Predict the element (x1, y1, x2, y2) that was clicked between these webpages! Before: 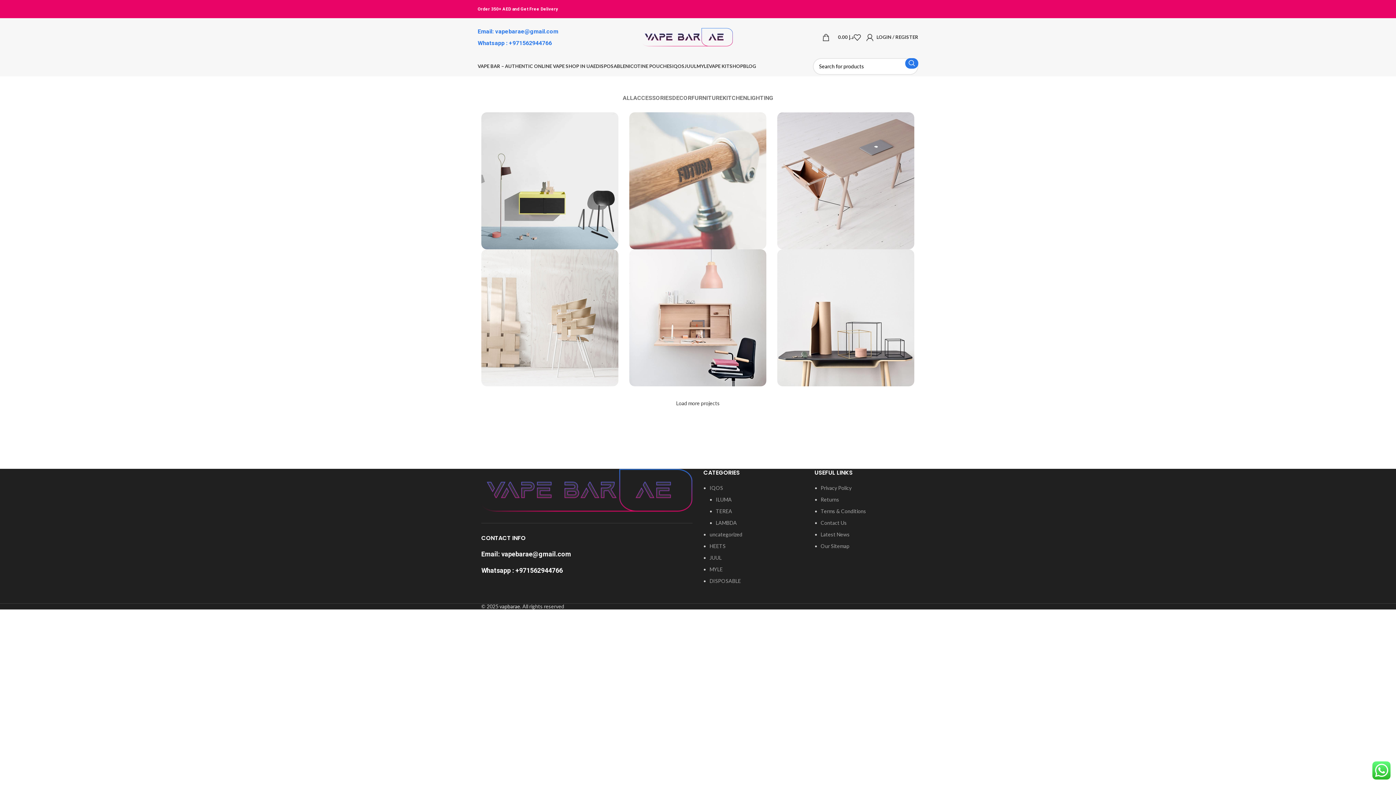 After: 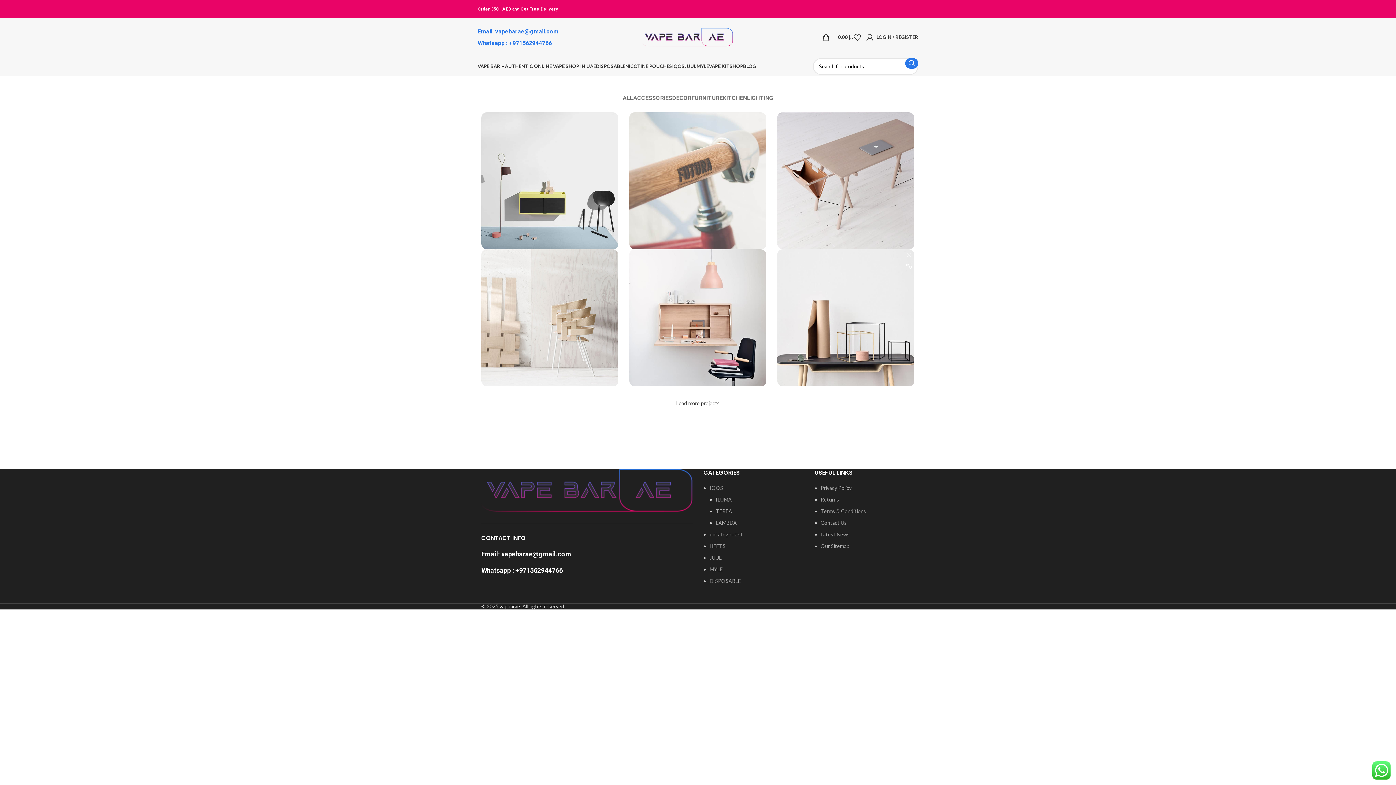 Action: label: View Large bbox: (903, 249, 914, 260)